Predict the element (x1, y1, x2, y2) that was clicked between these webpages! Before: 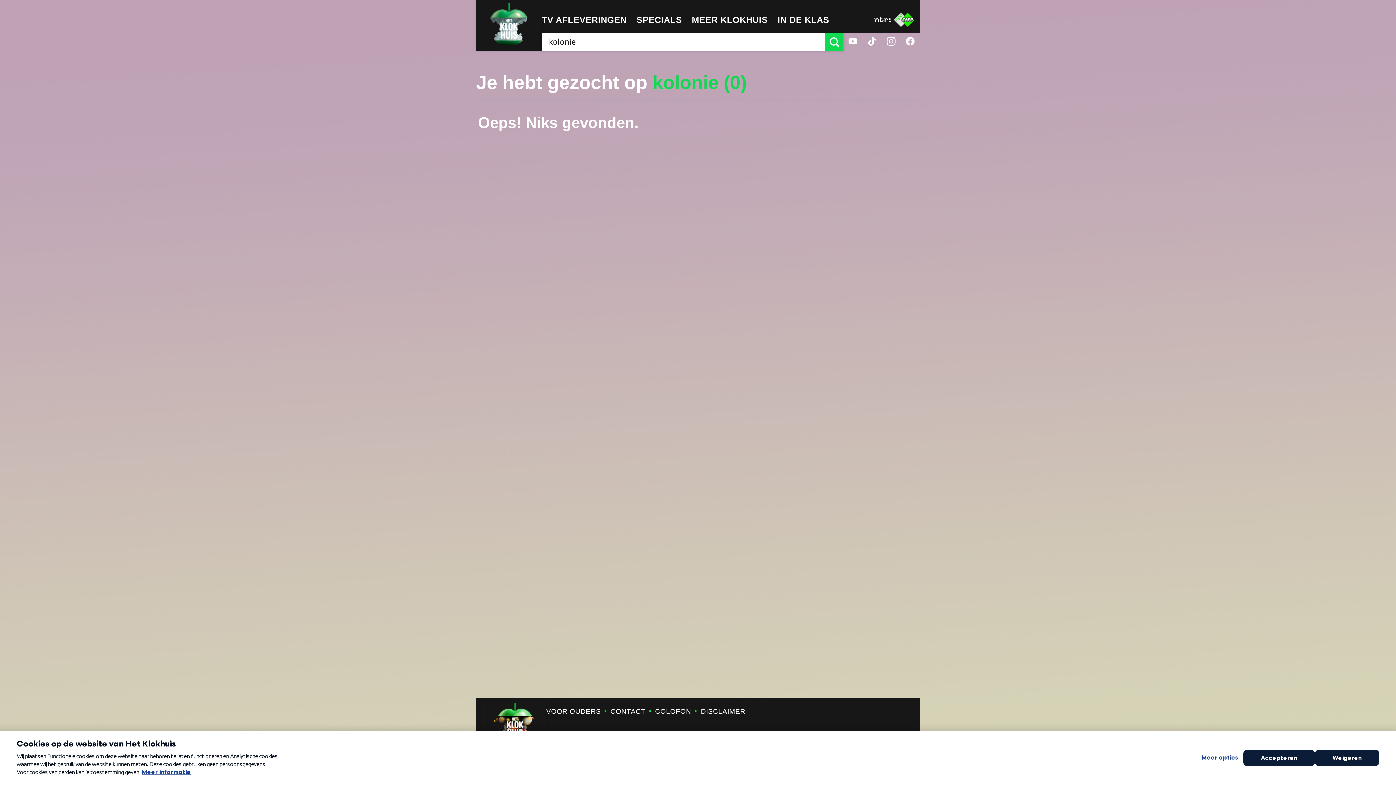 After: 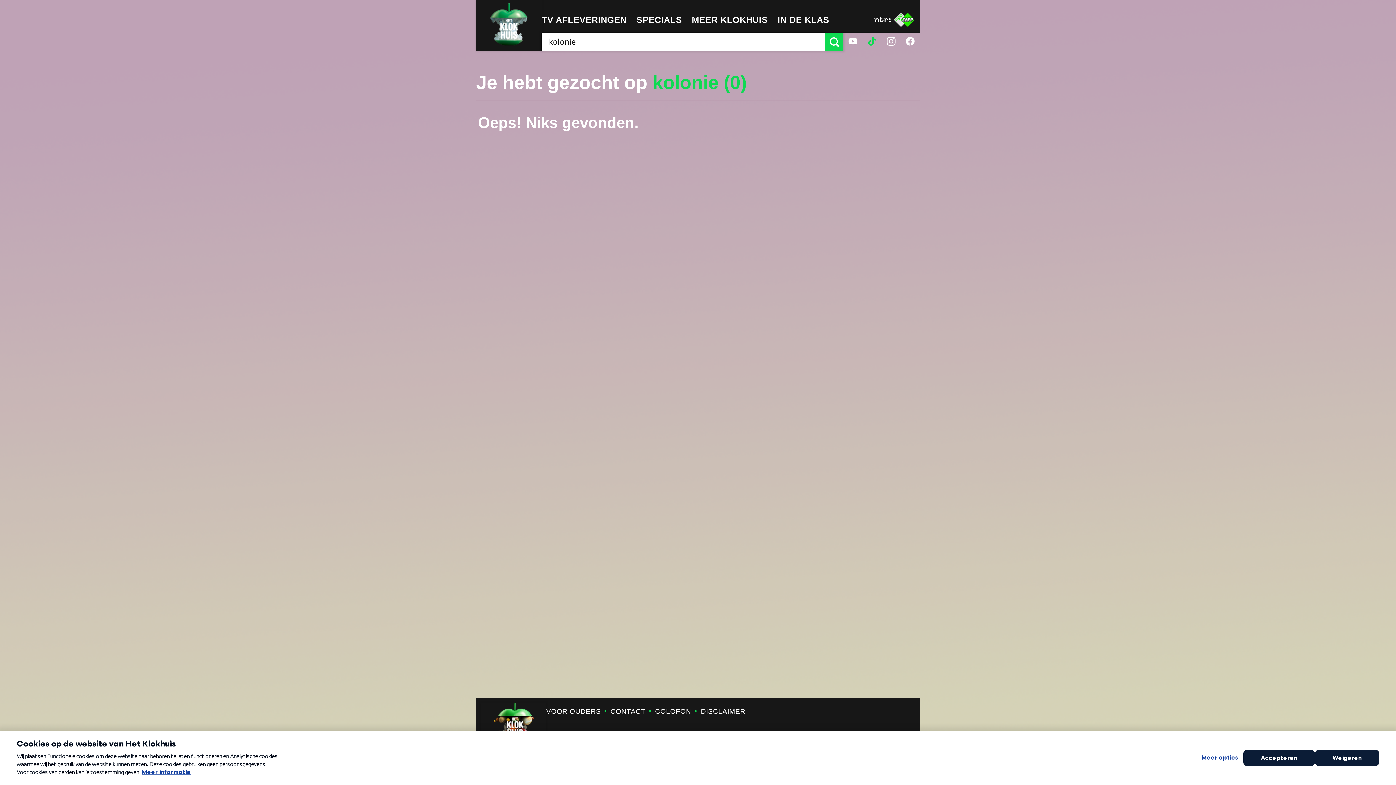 Action: bbox: (862, 32, 881, 50)